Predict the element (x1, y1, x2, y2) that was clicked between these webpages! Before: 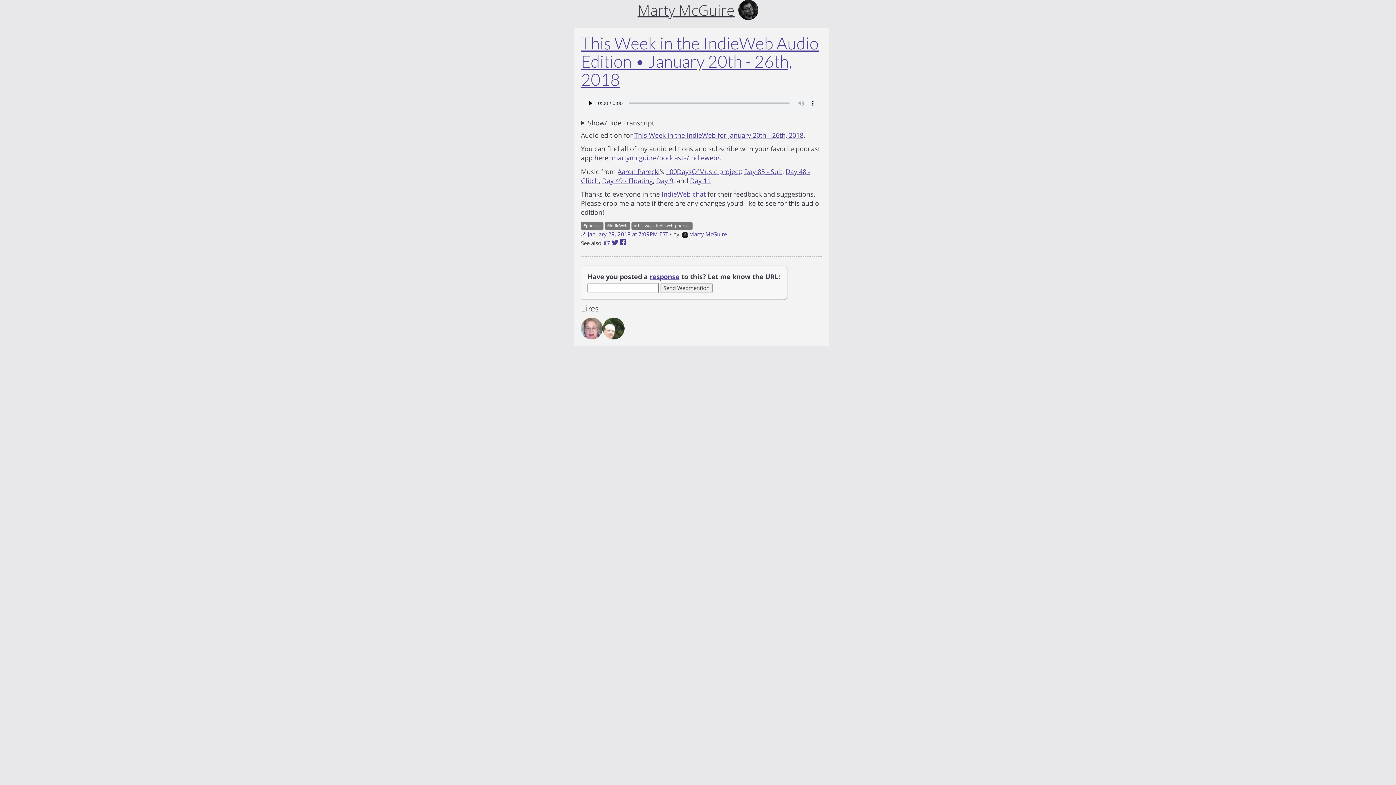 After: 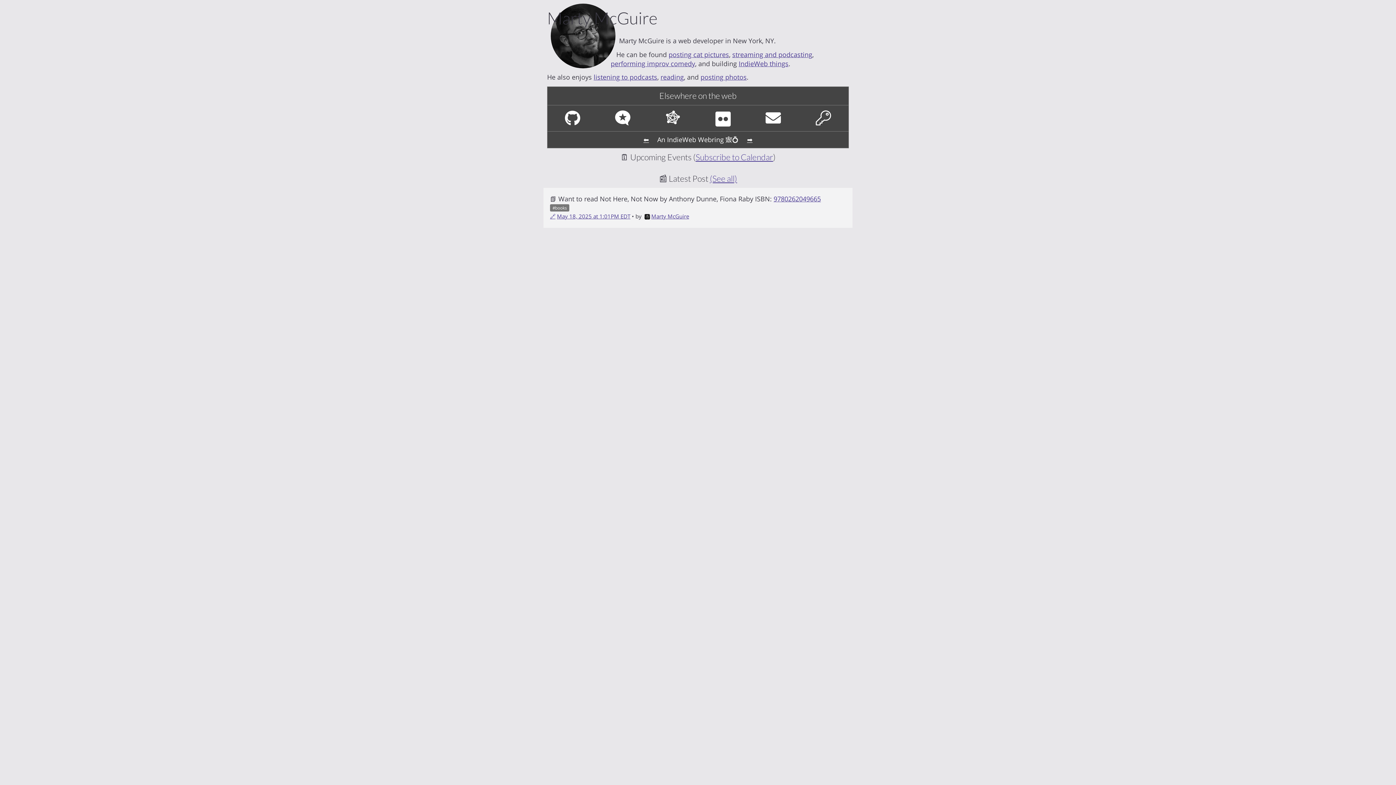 Action: bbox: (681, 230, 727, 237) label: Marty McGuire